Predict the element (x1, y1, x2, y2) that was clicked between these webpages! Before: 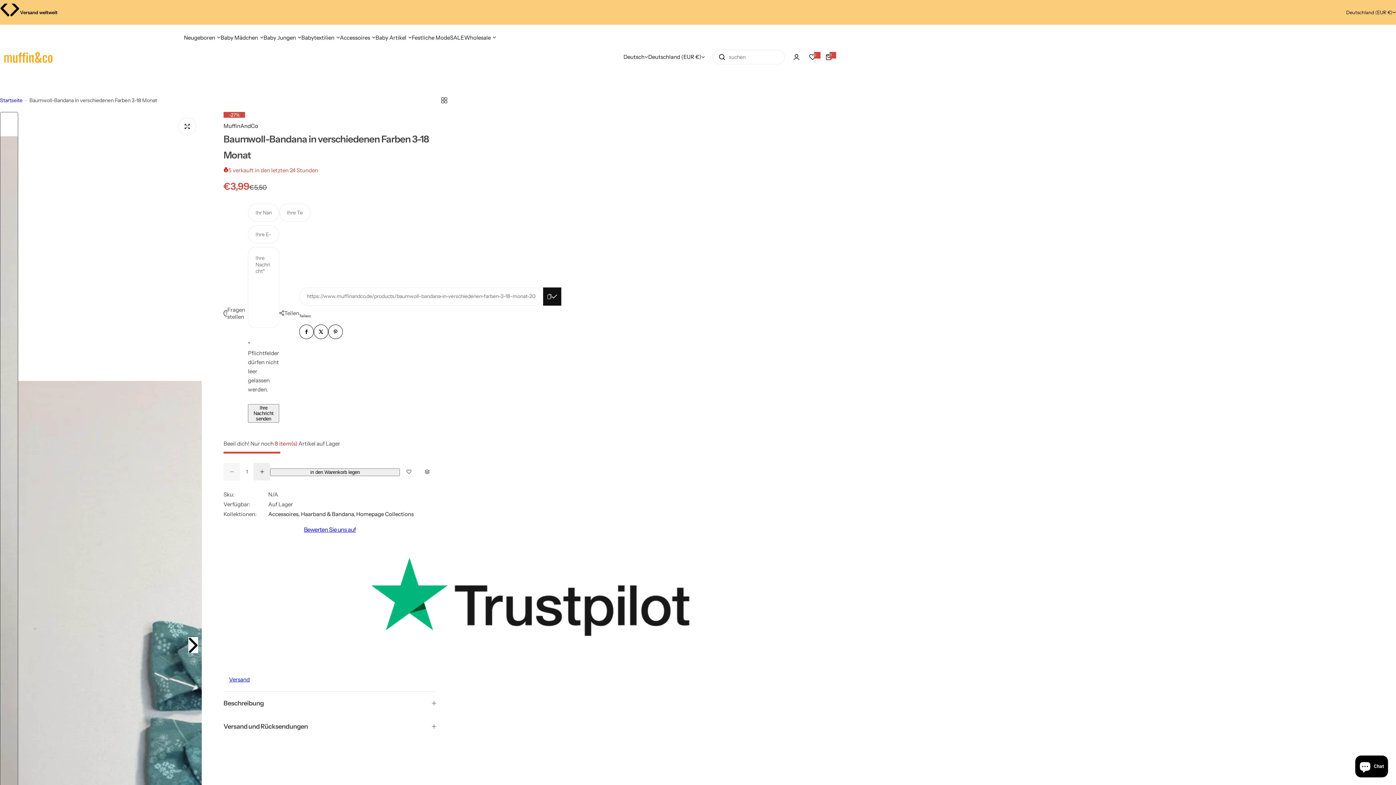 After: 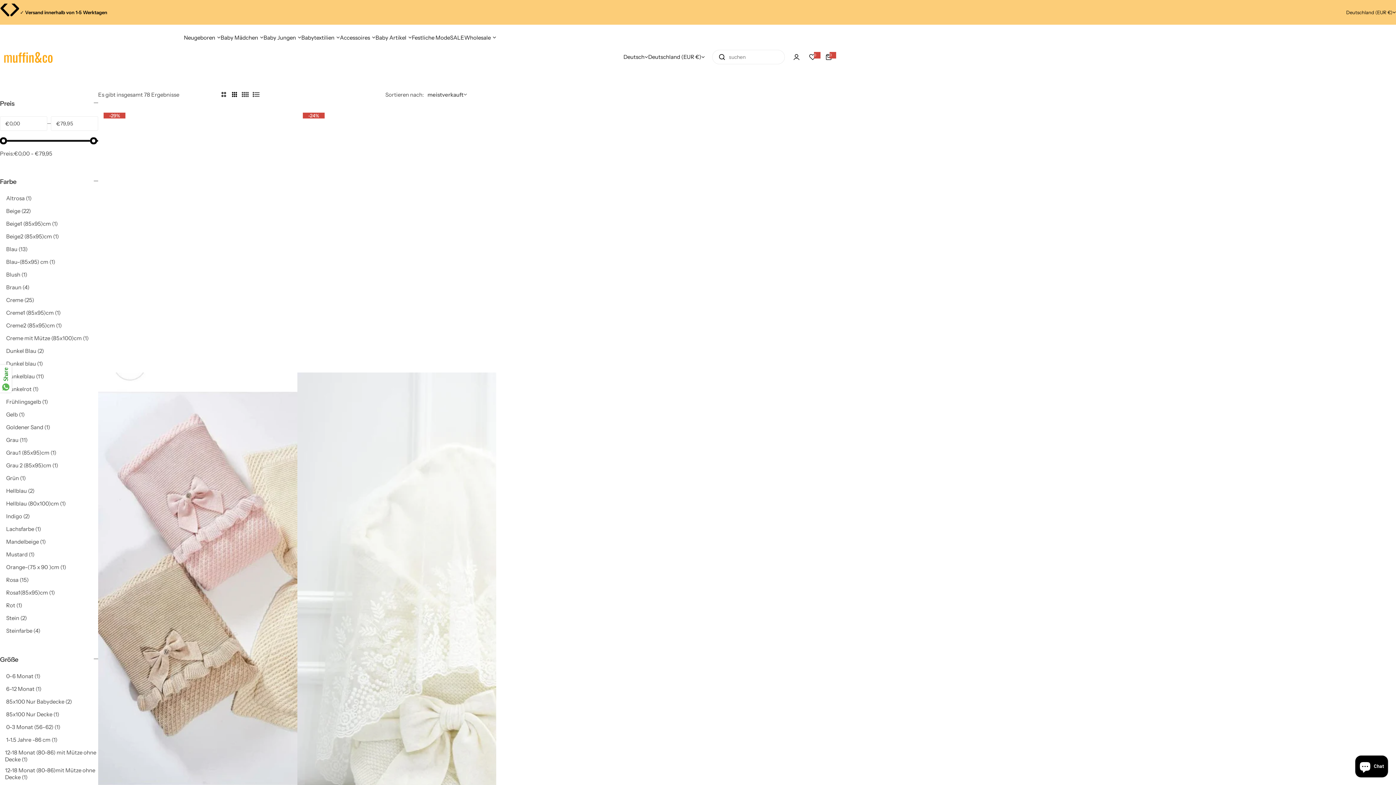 Action: label: Babytextilien bbox: (301, 28, 334, 46)